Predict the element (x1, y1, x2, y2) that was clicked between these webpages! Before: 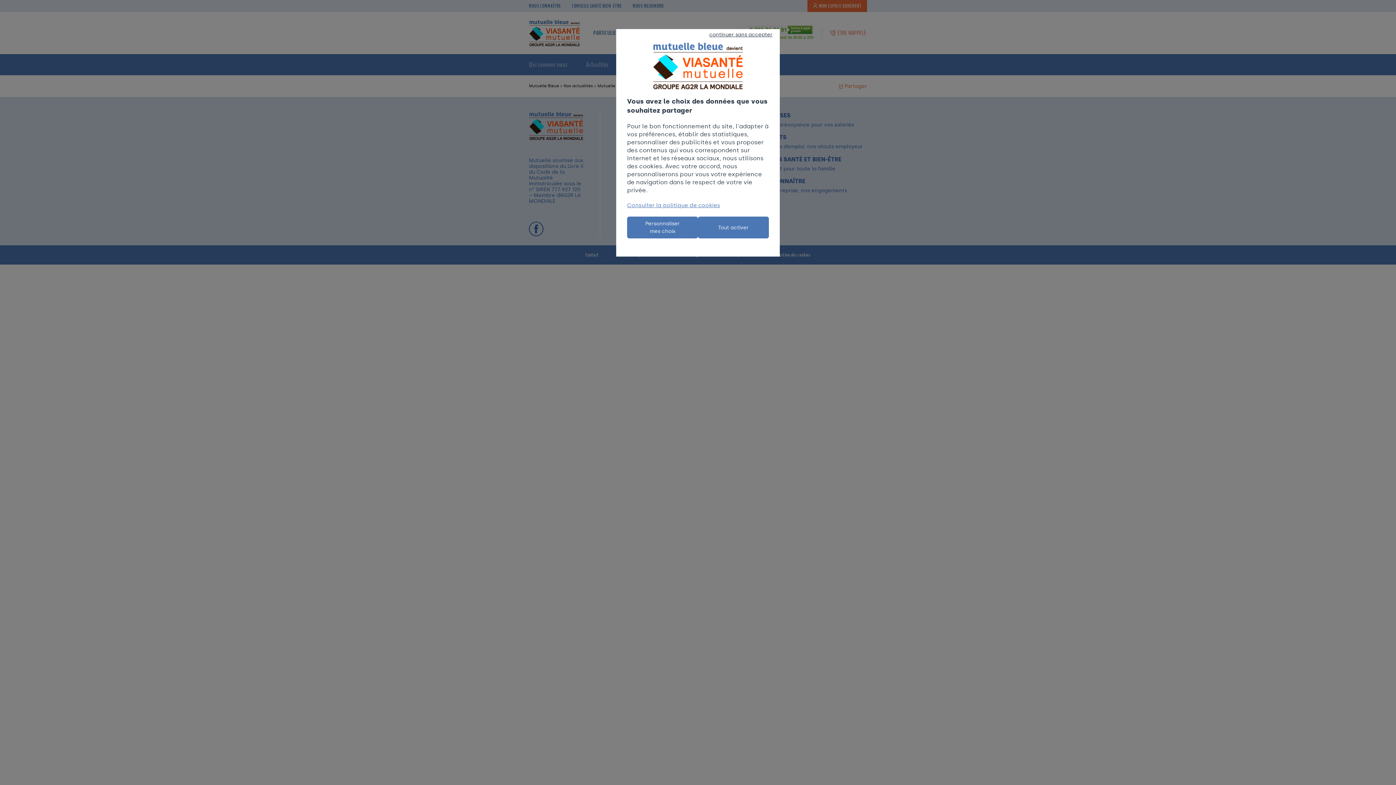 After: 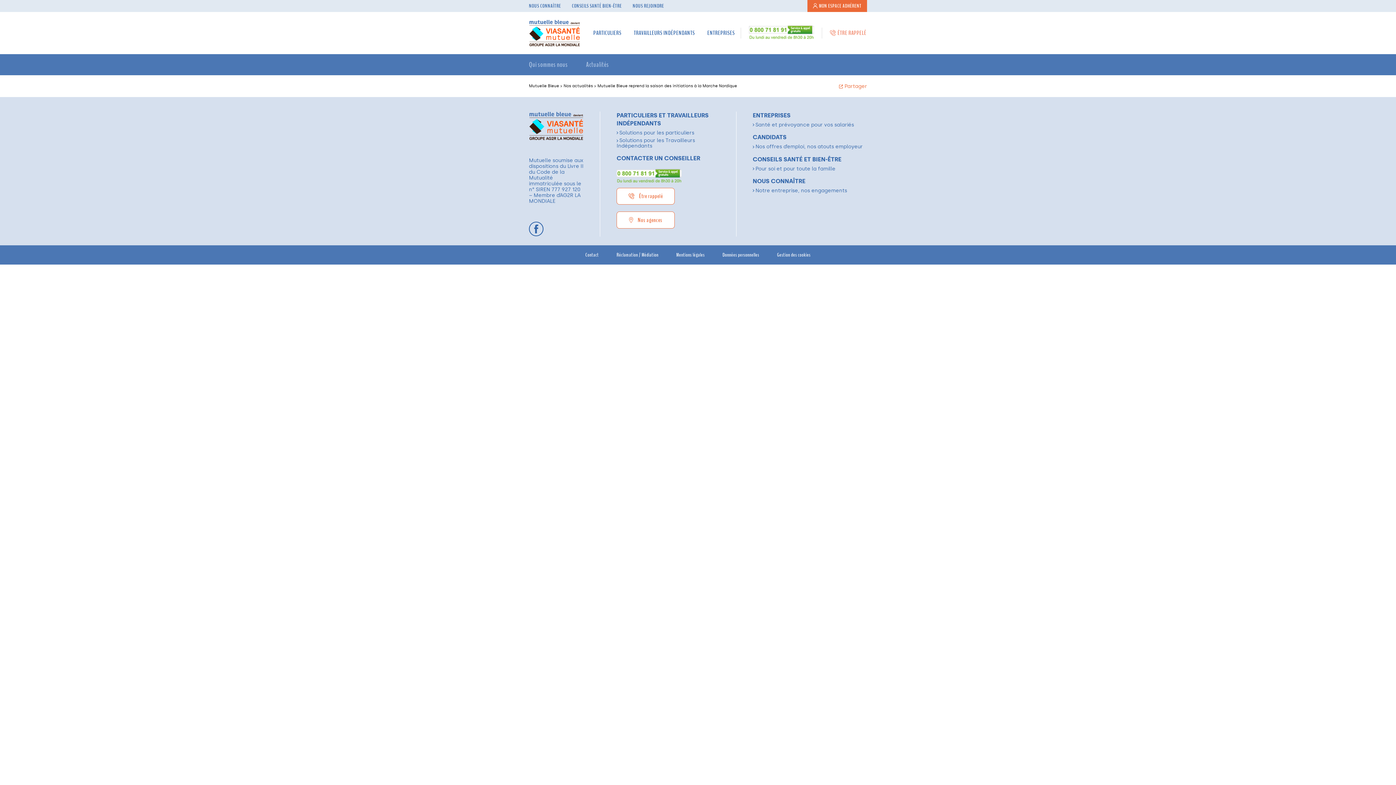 Action: bbox: (698, 216, 769, 238) label: Tout activer